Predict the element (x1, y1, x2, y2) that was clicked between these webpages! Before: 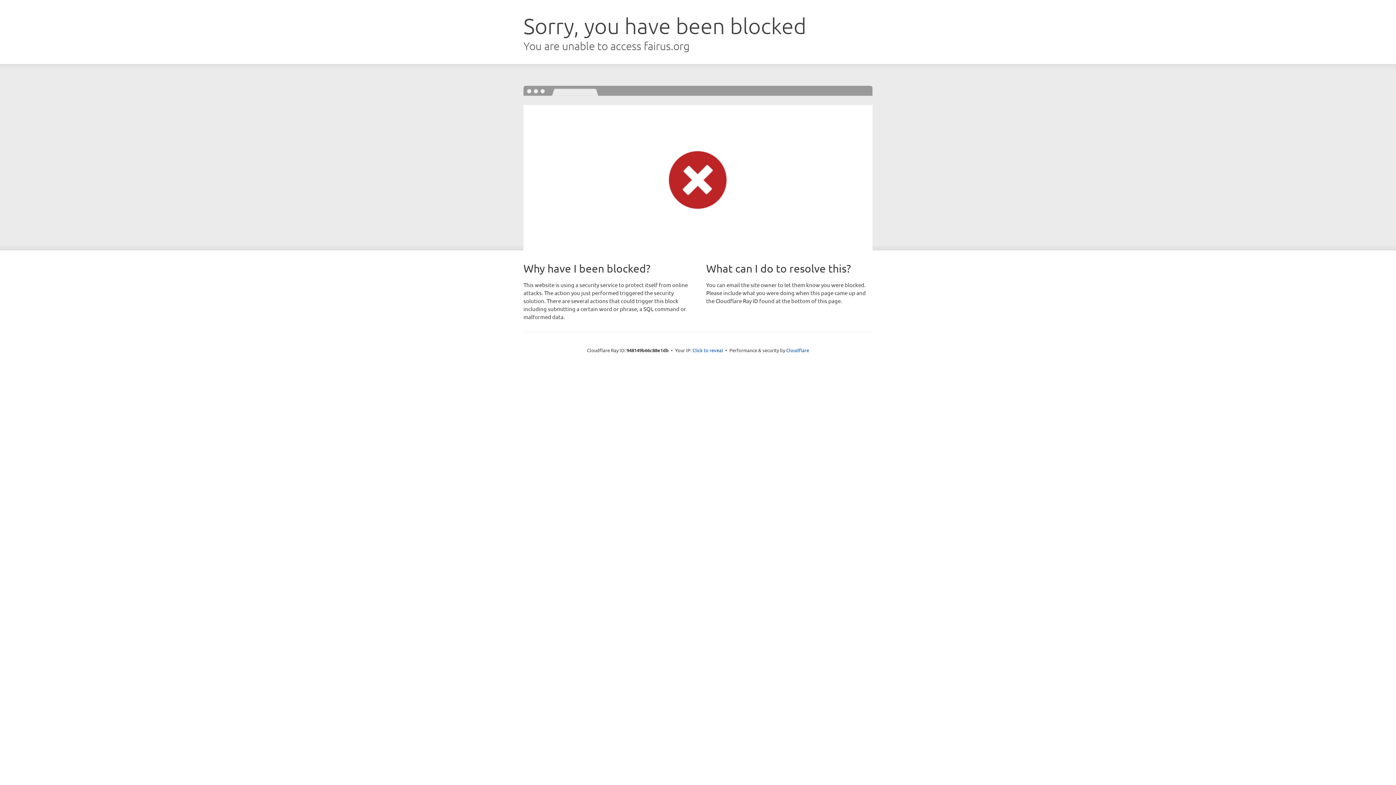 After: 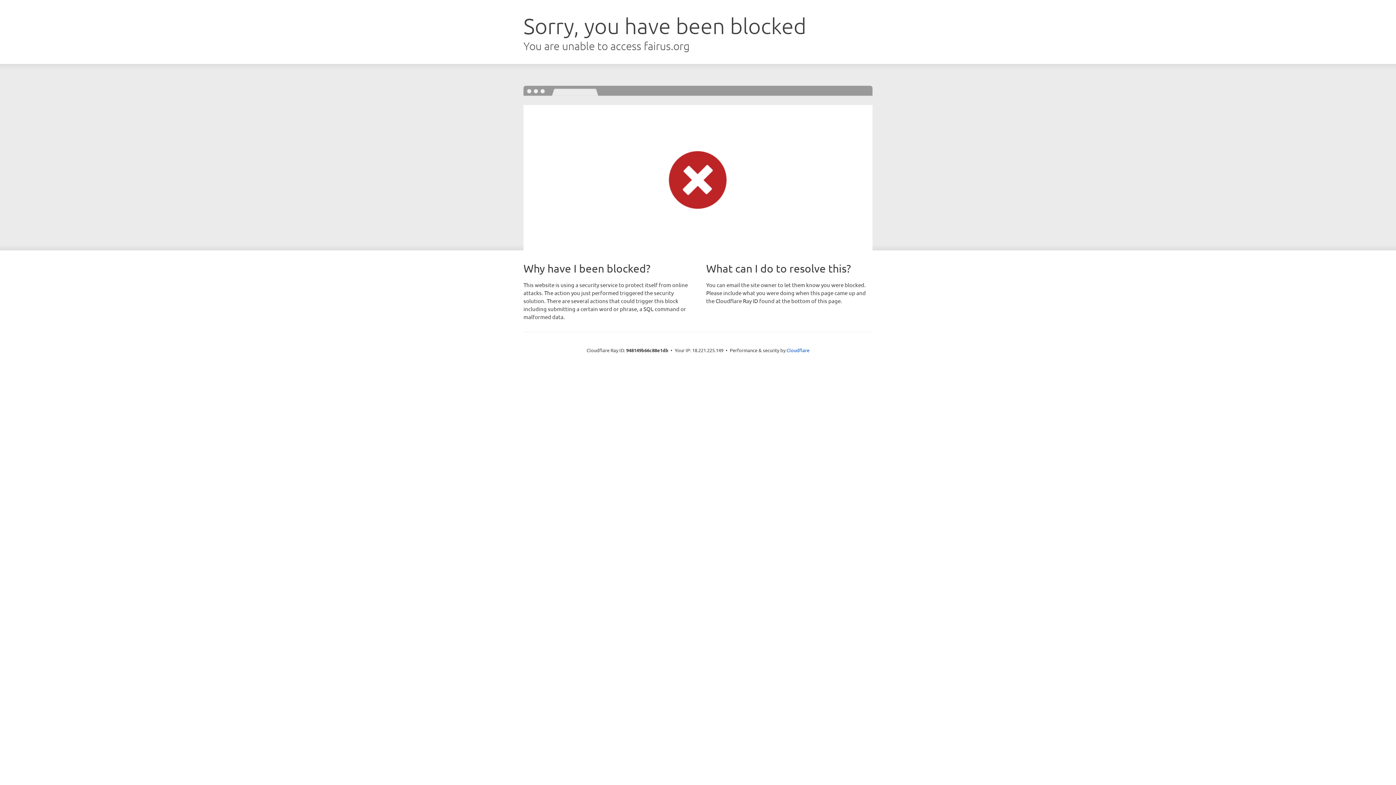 Action: label: Click to reveal bbox: (692, 346, 723, 353)